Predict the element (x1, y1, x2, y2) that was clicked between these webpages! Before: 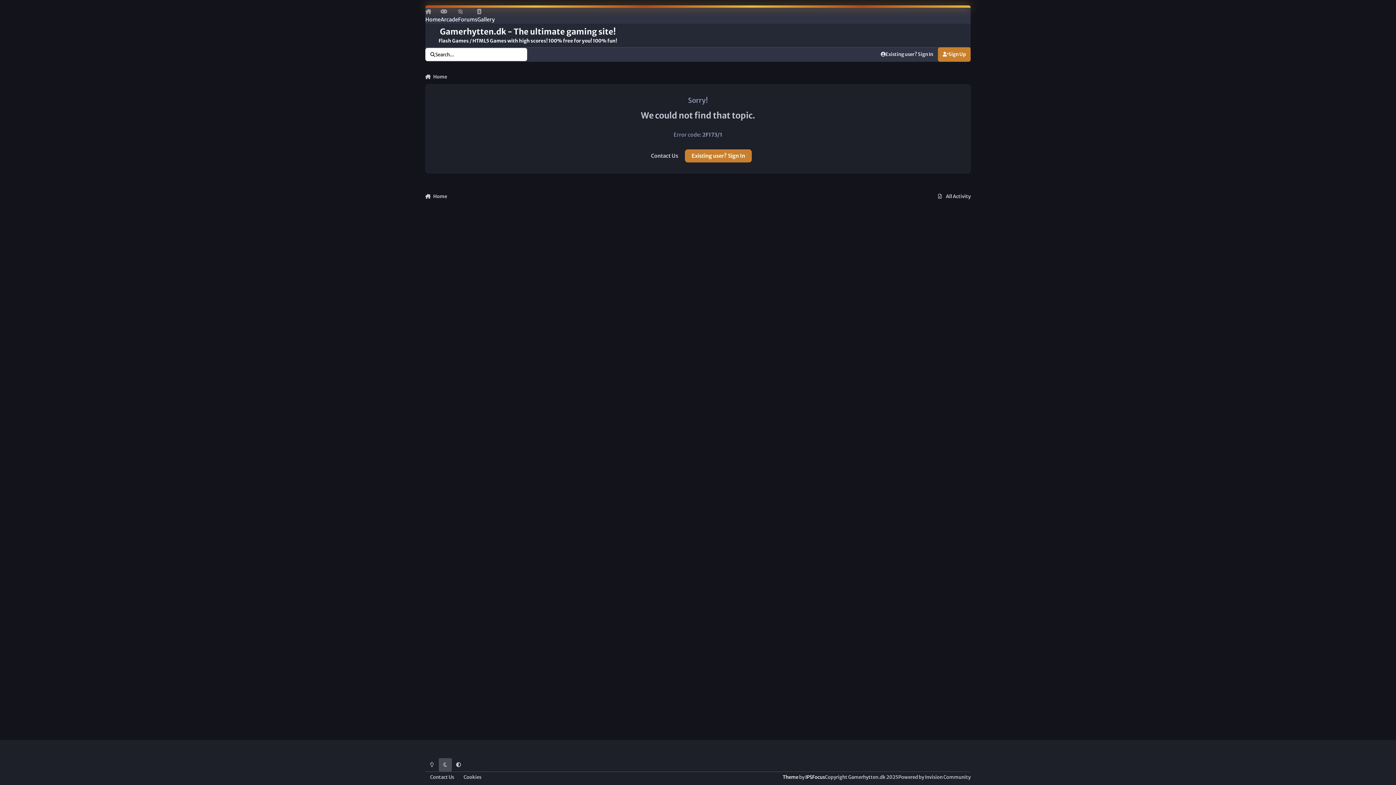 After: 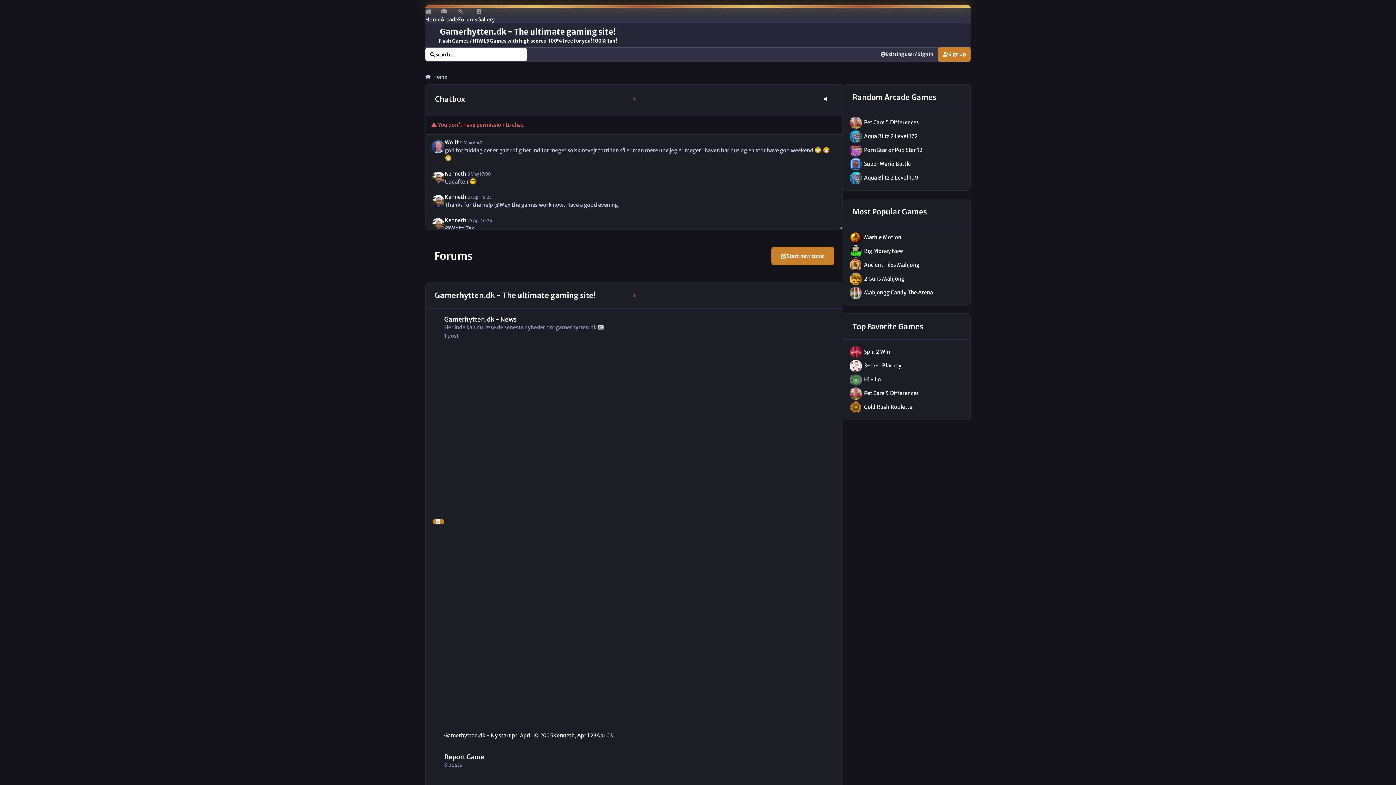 Action: label: Gamerhytten.dk - The ultimate gaming site!
Flash Games / HTML5 Games with high scores! 100% free for you! 100% fun! bbox: (430, 23, 625, 47)